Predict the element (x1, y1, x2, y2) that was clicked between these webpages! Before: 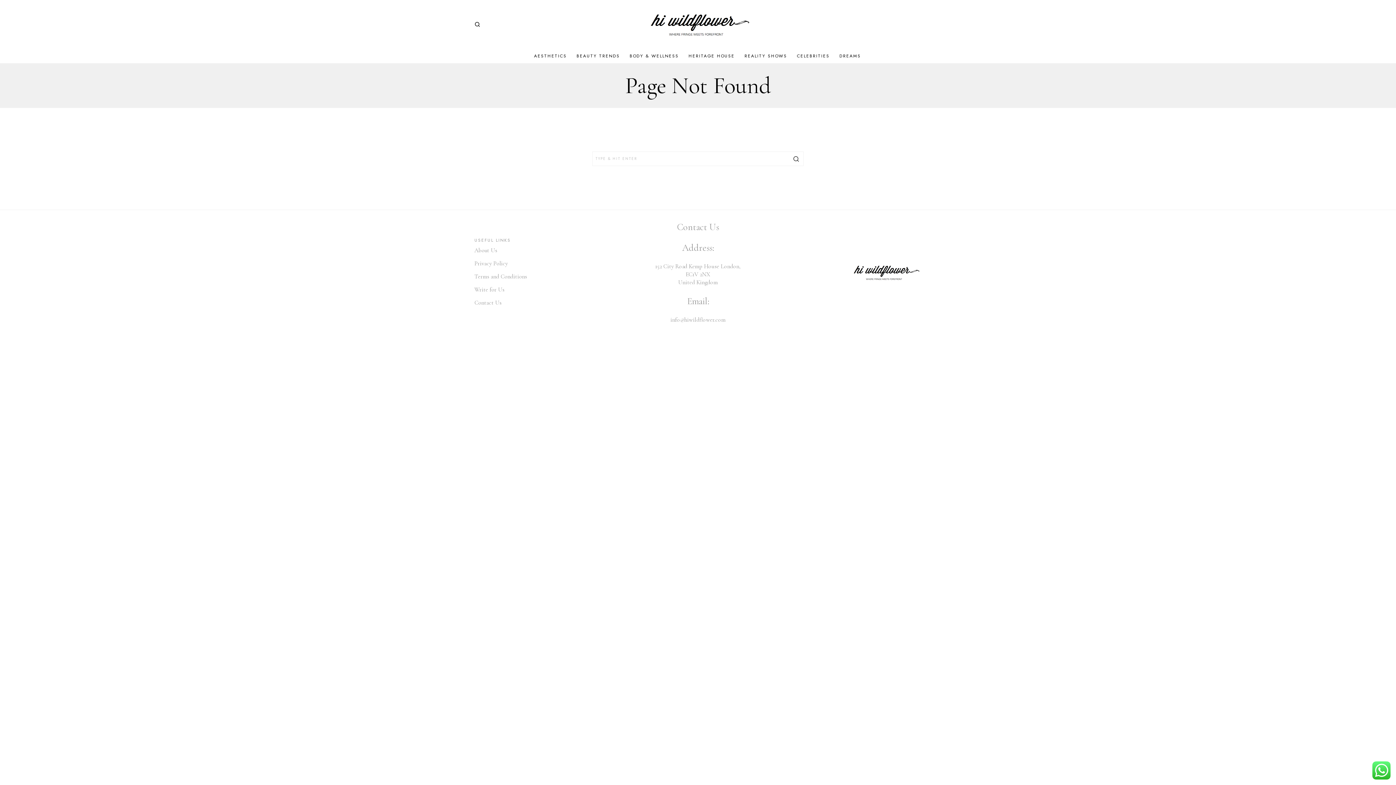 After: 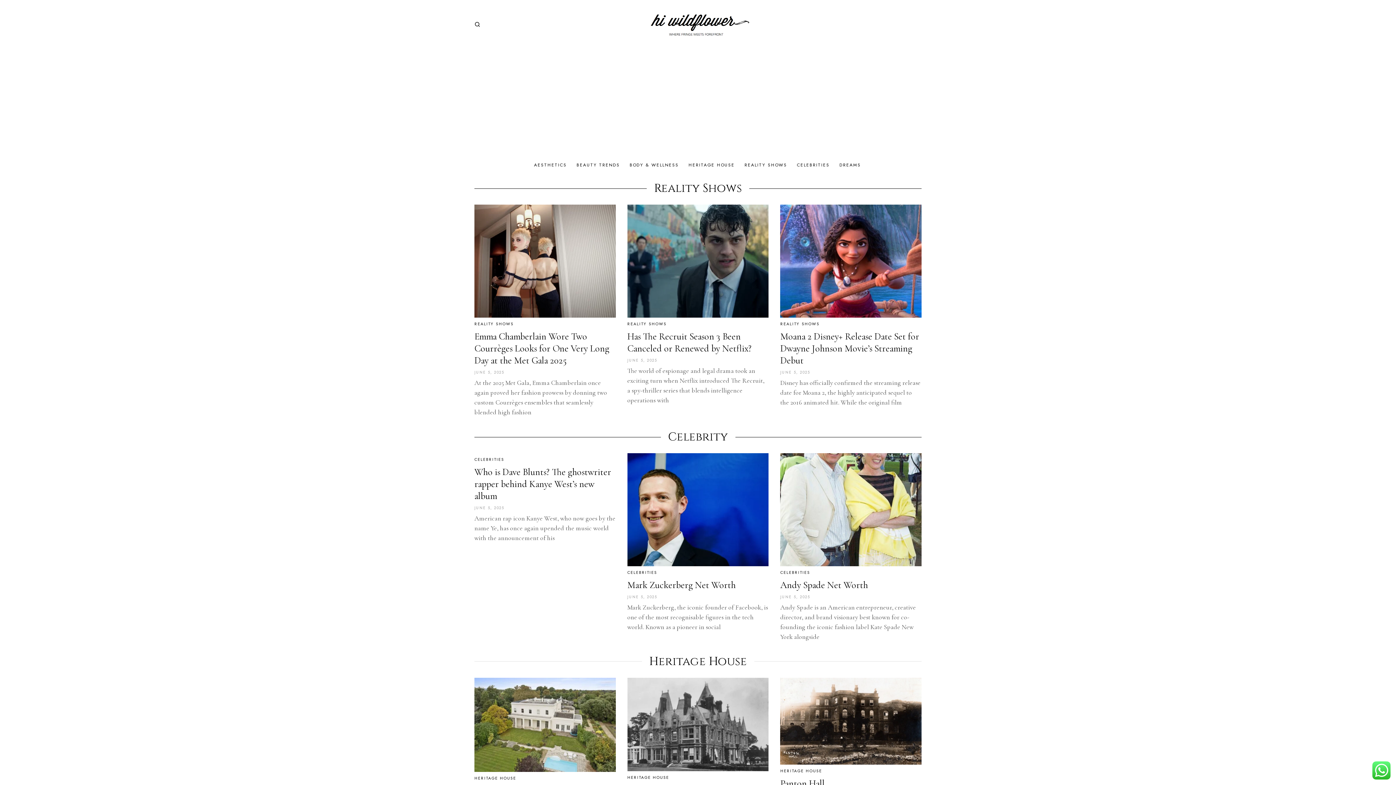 Action: bbox: (849, 261, 921, 283)